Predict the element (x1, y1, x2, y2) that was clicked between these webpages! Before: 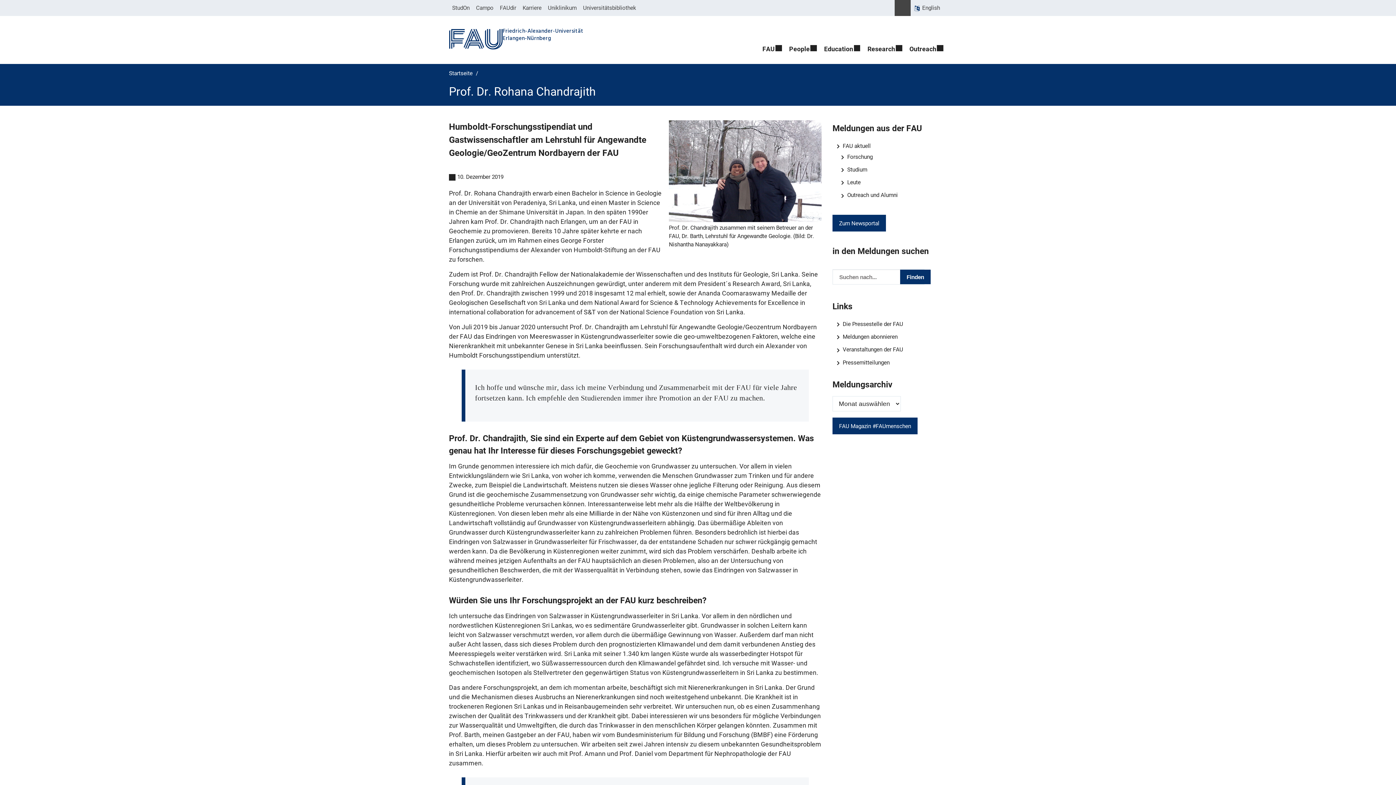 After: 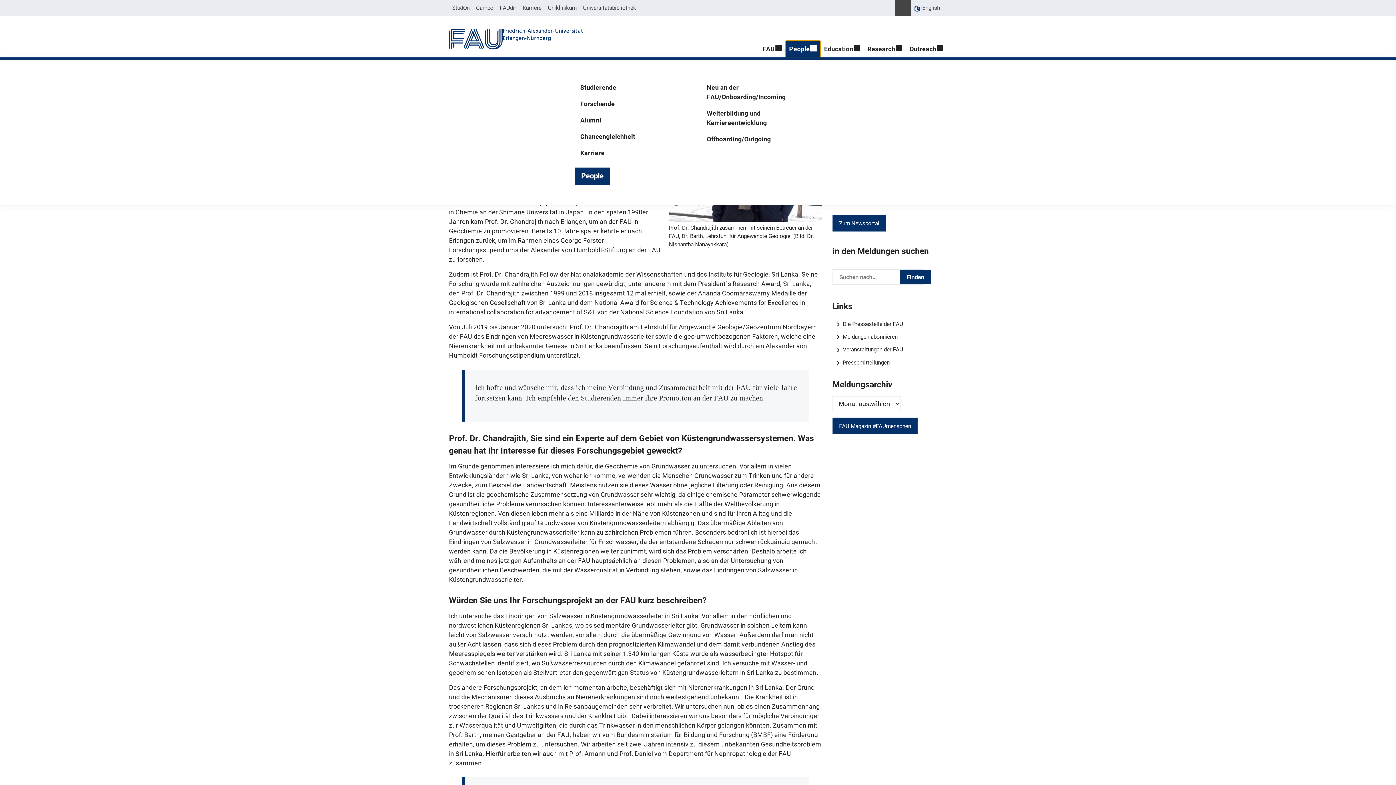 Action: label: People bbox: (785, 40, 820, 57)